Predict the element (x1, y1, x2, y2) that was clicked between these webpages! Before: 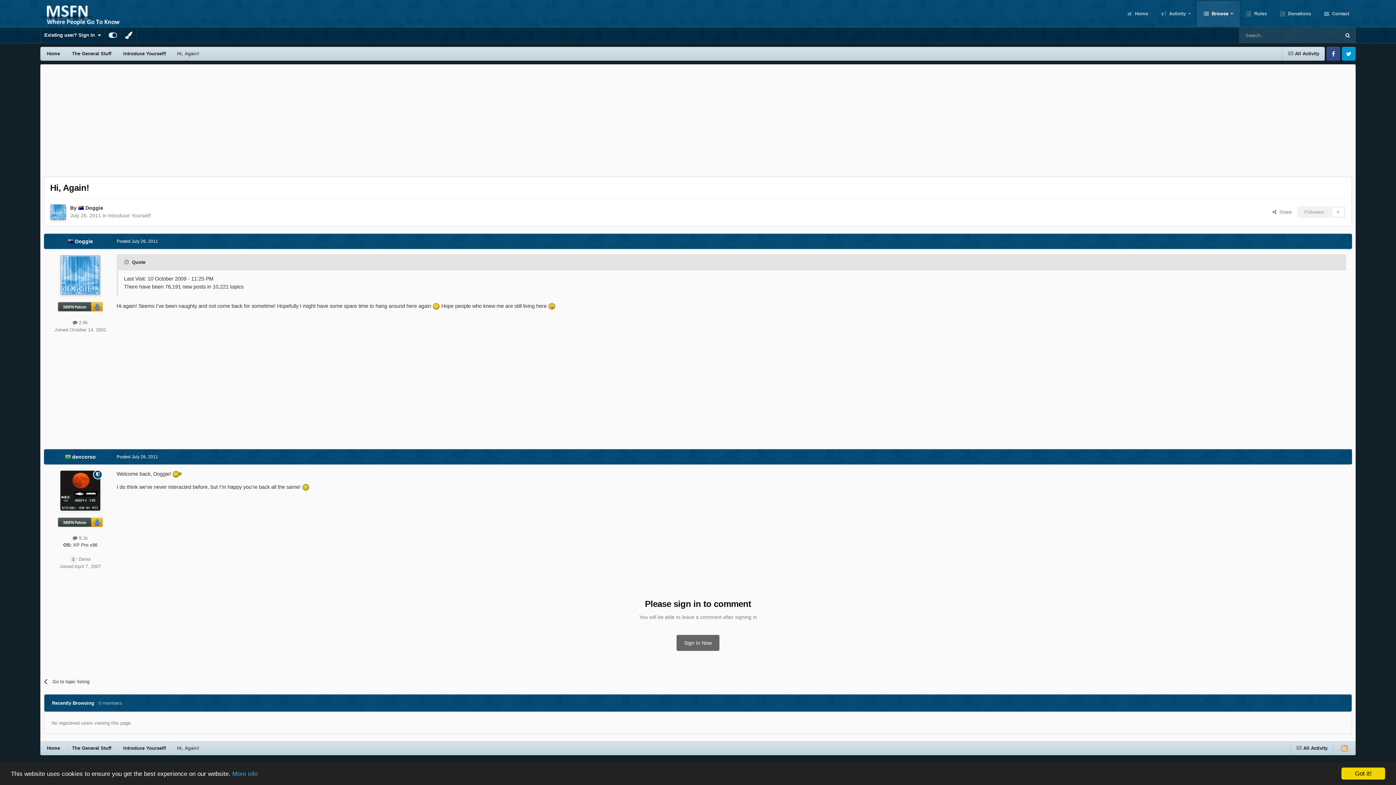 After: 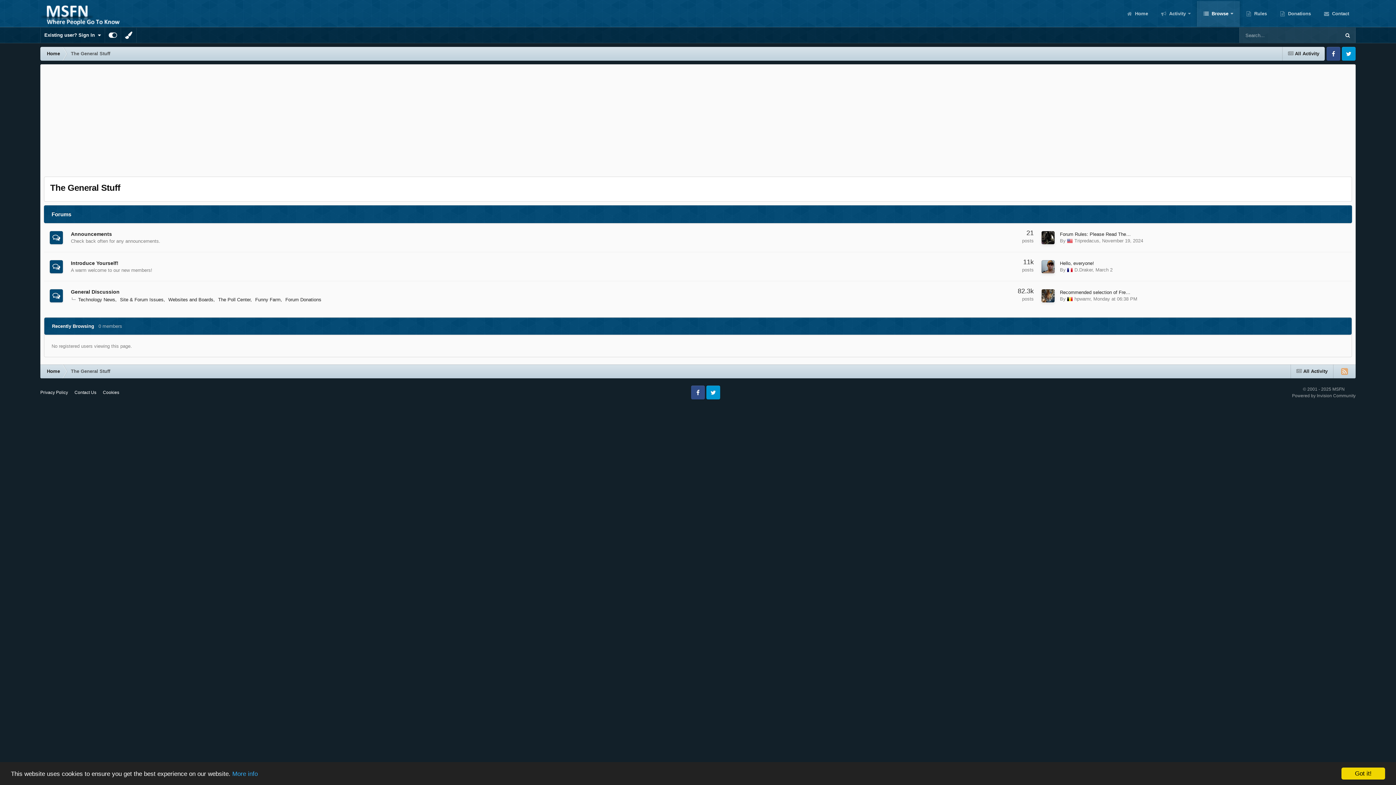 Action: label: The General Stuff bbox: (65, 46, 116, 60)